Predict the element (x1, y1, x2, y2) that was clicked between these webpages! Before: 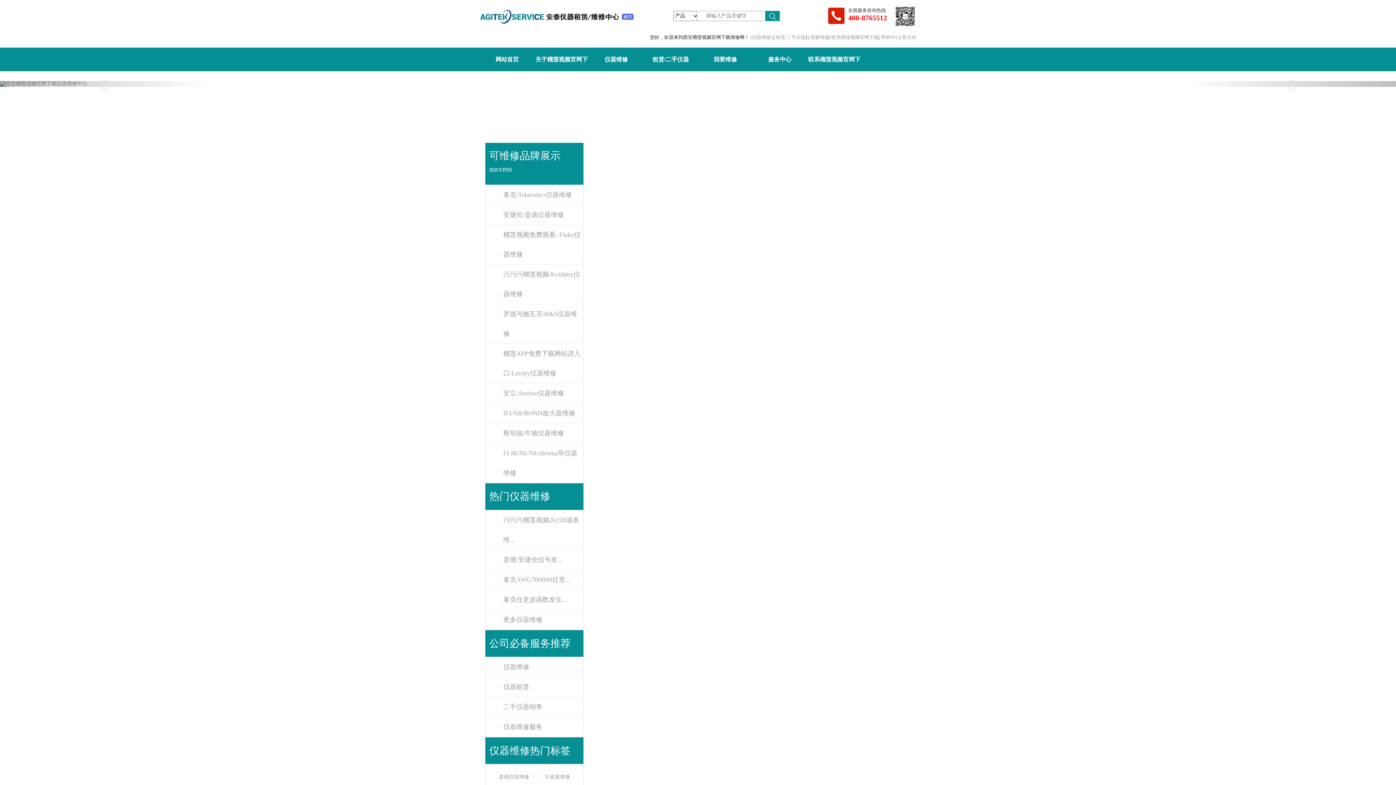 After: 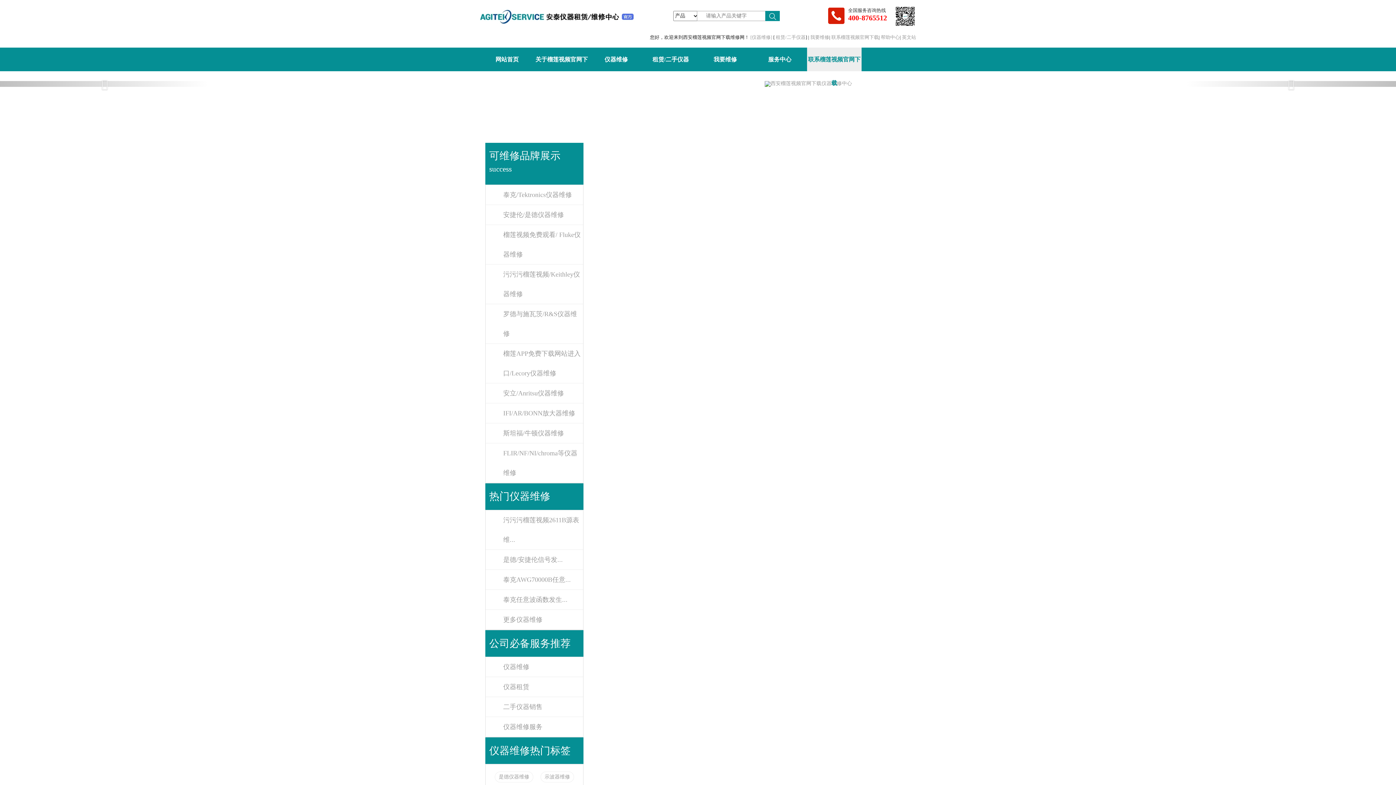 Action: label: 联系榴莲视频官网下载 bbox: (807, 47, 861, 71)